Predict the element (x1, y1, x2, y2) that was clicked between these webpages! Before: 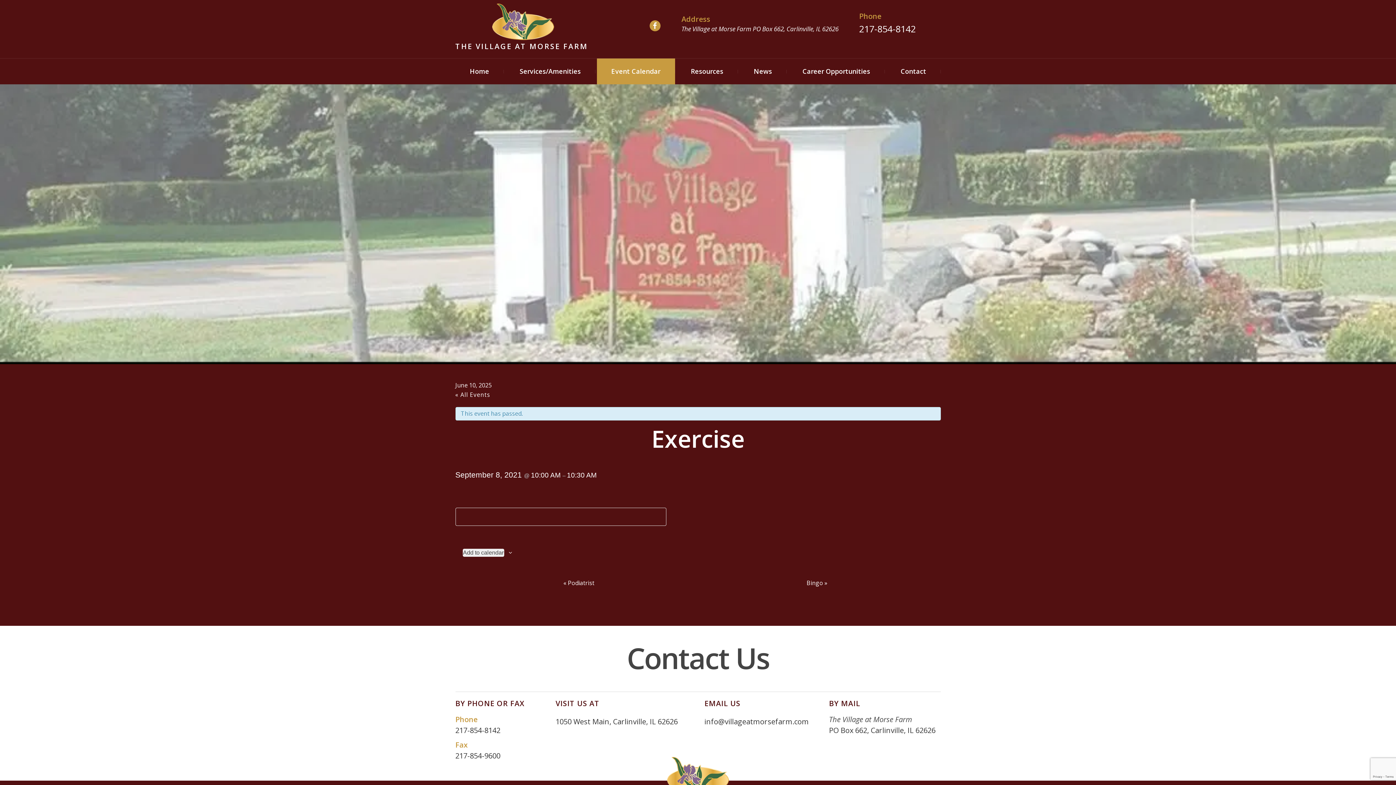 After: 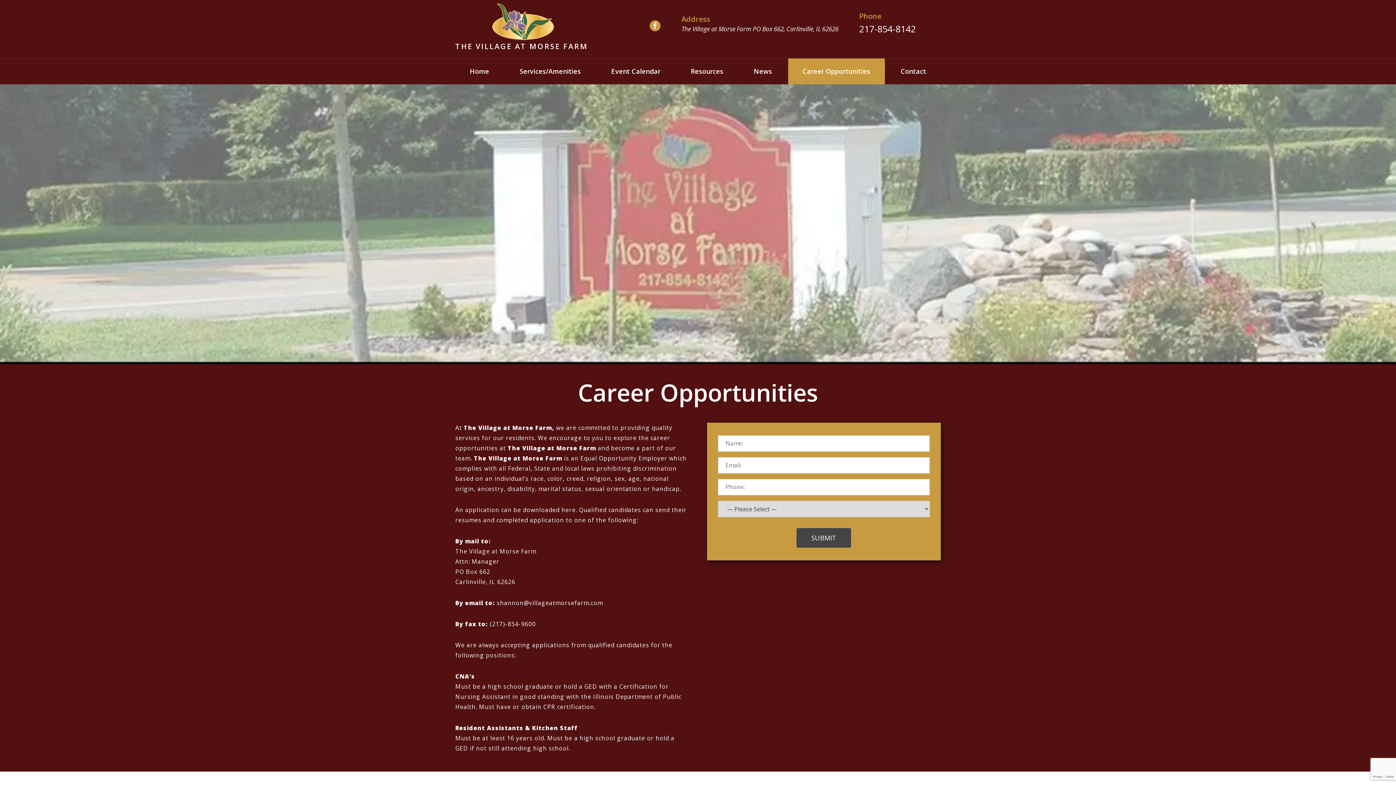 Action: bbox: (788, 58, 884, 84) label: Career Opportunities